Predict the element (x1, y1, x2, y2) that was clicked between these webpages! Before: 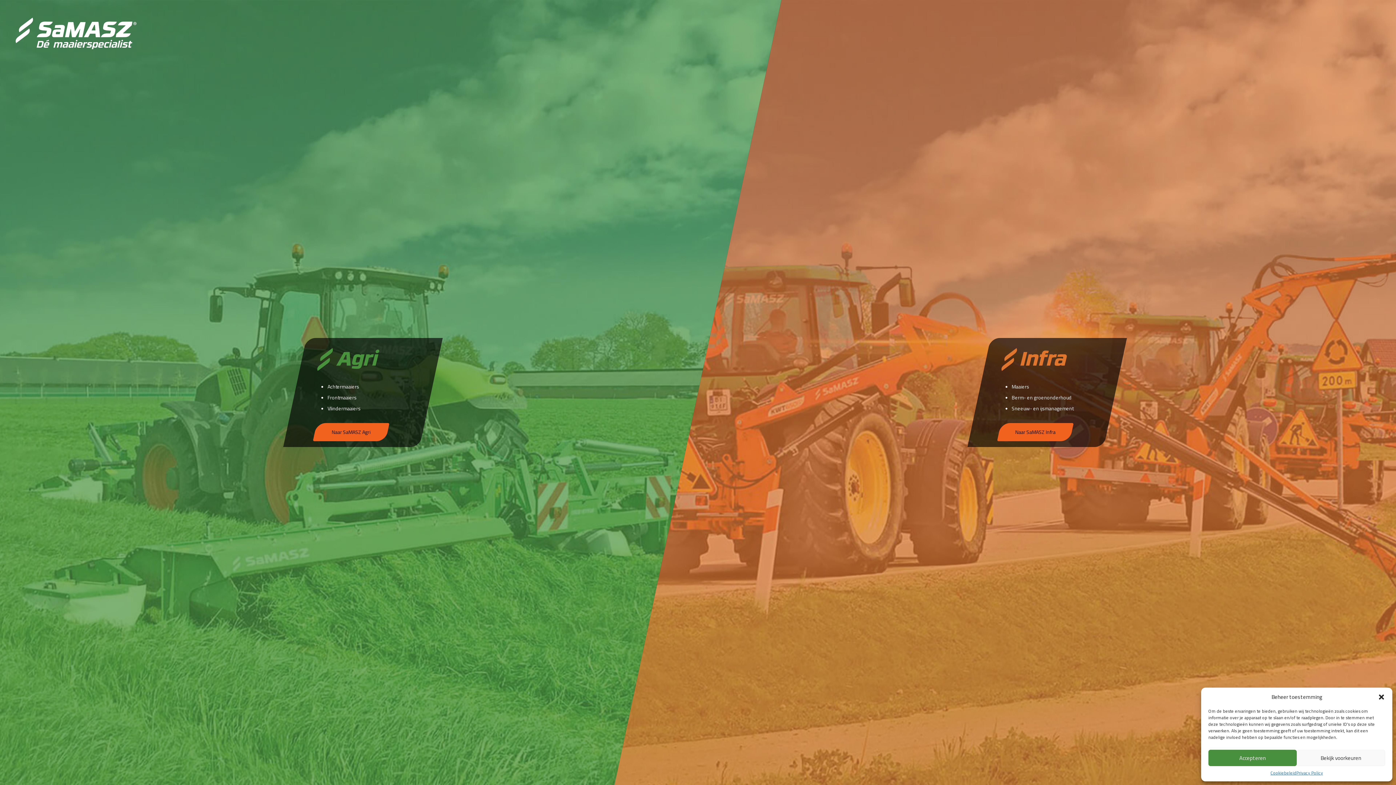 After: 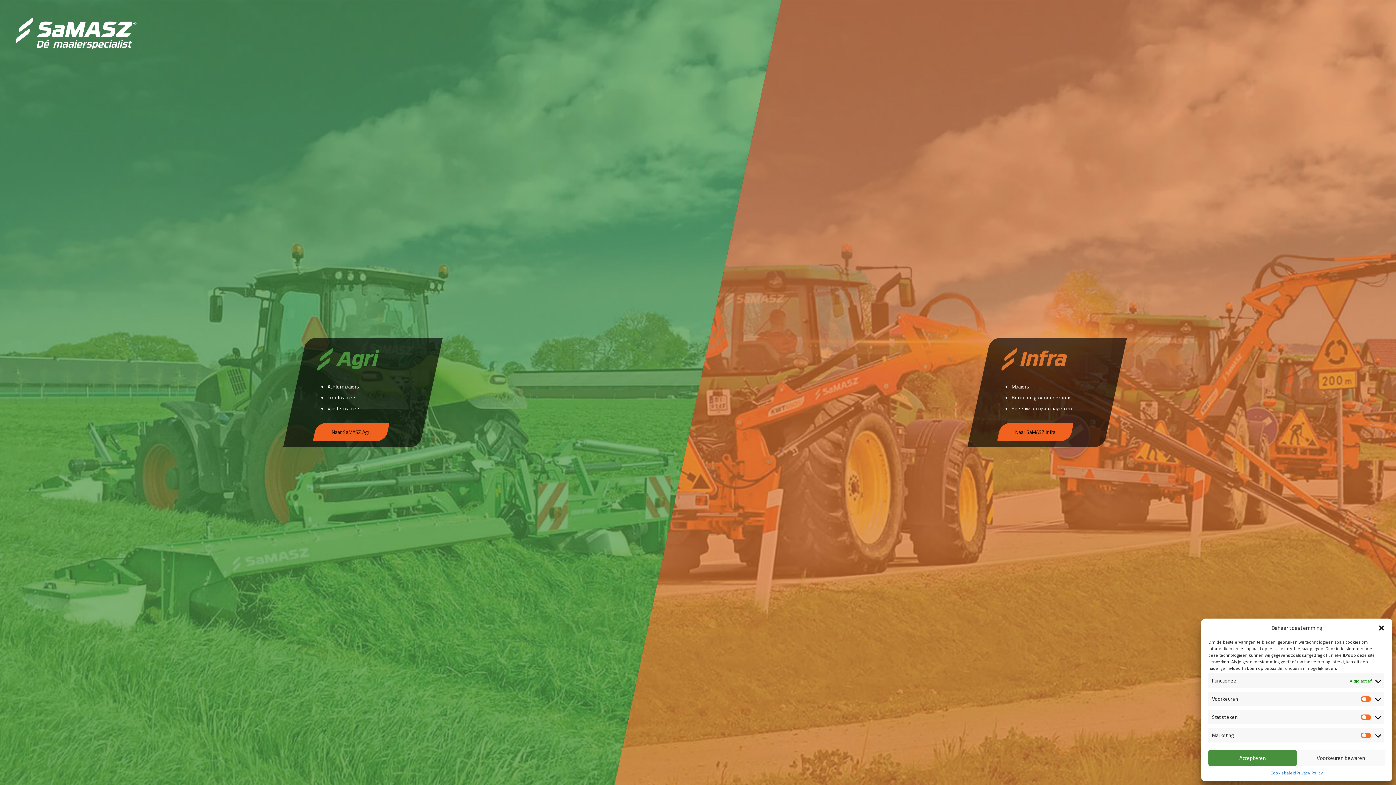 Action: bbox: (1297, 750, 1385, 766) label: Bekijk voorkeuren